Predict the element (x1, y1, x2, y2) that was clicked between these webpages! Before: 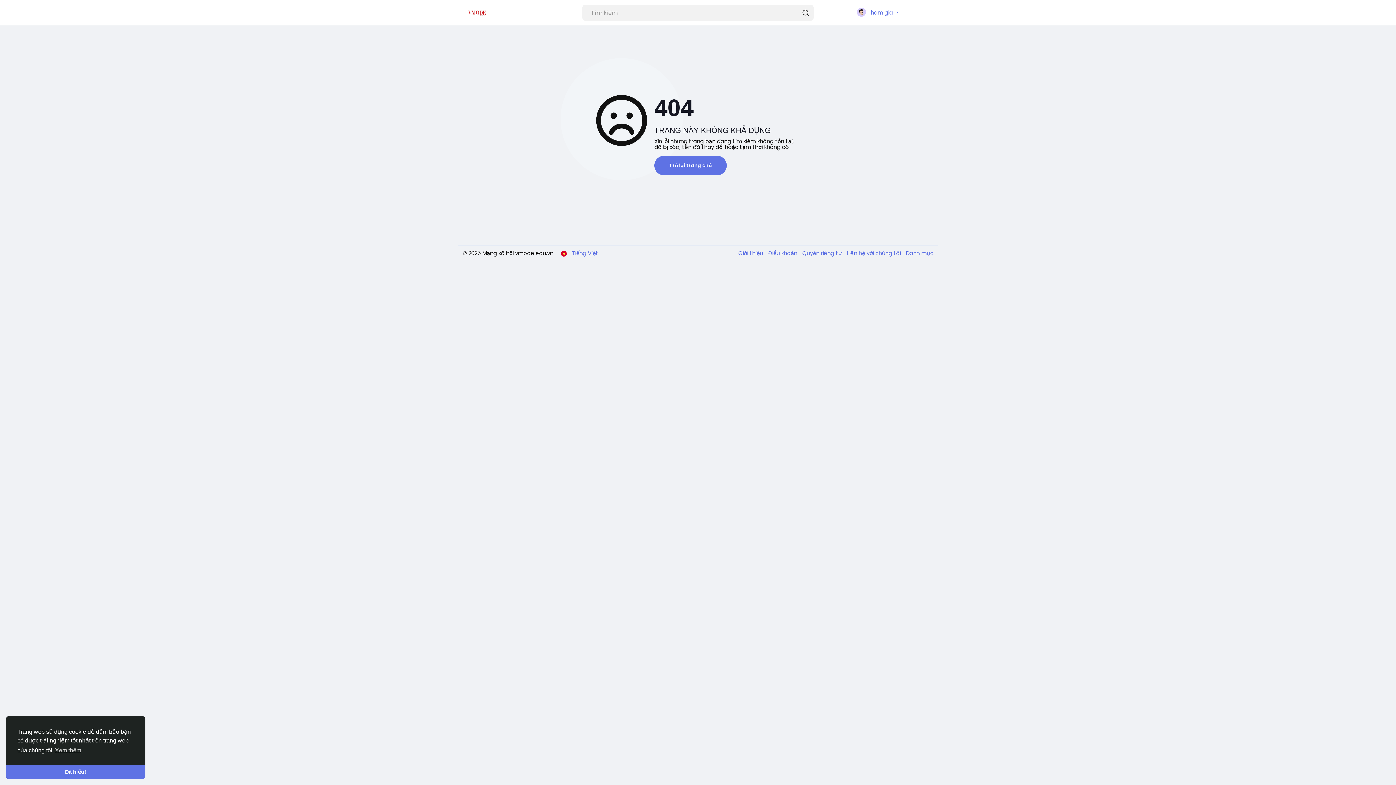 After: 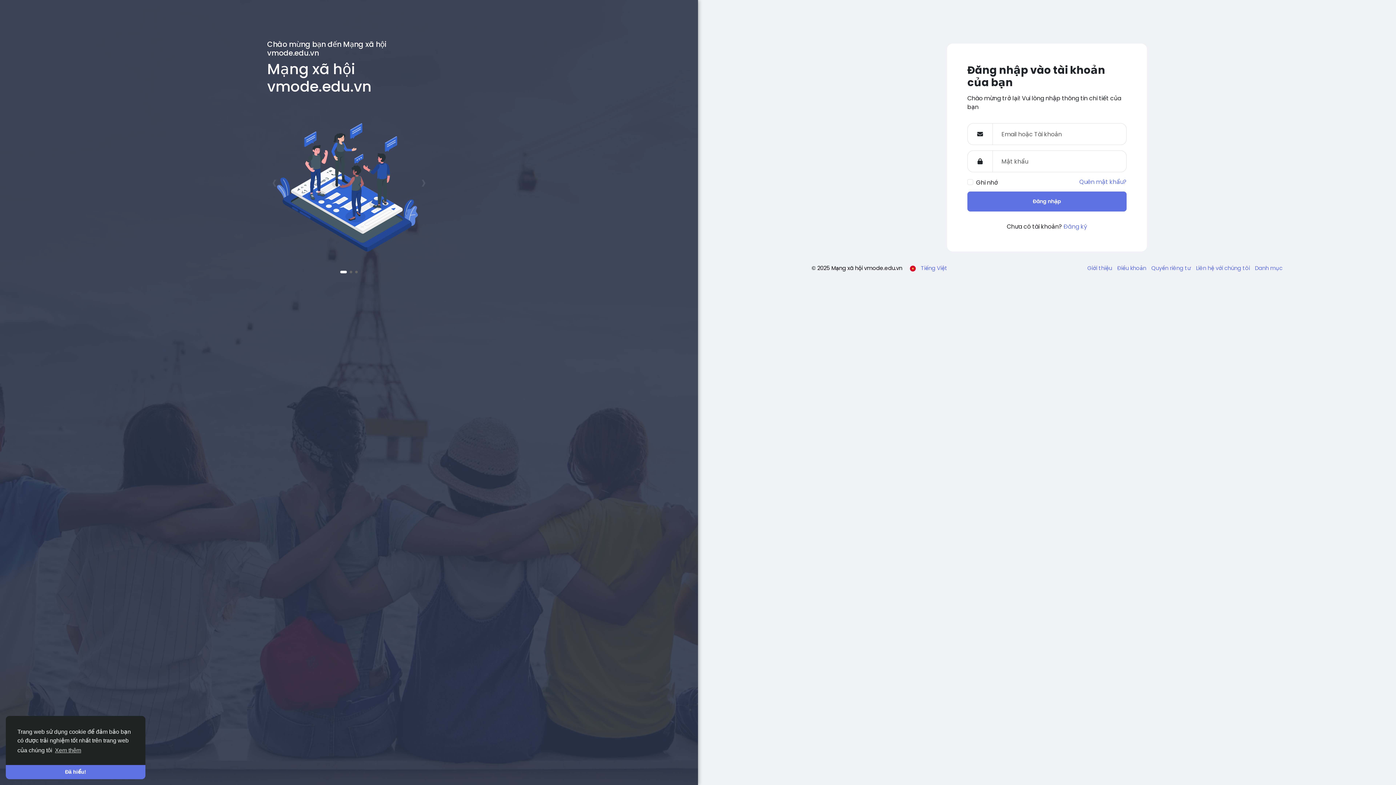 Action: bbox: (468, 0, 554, 25)